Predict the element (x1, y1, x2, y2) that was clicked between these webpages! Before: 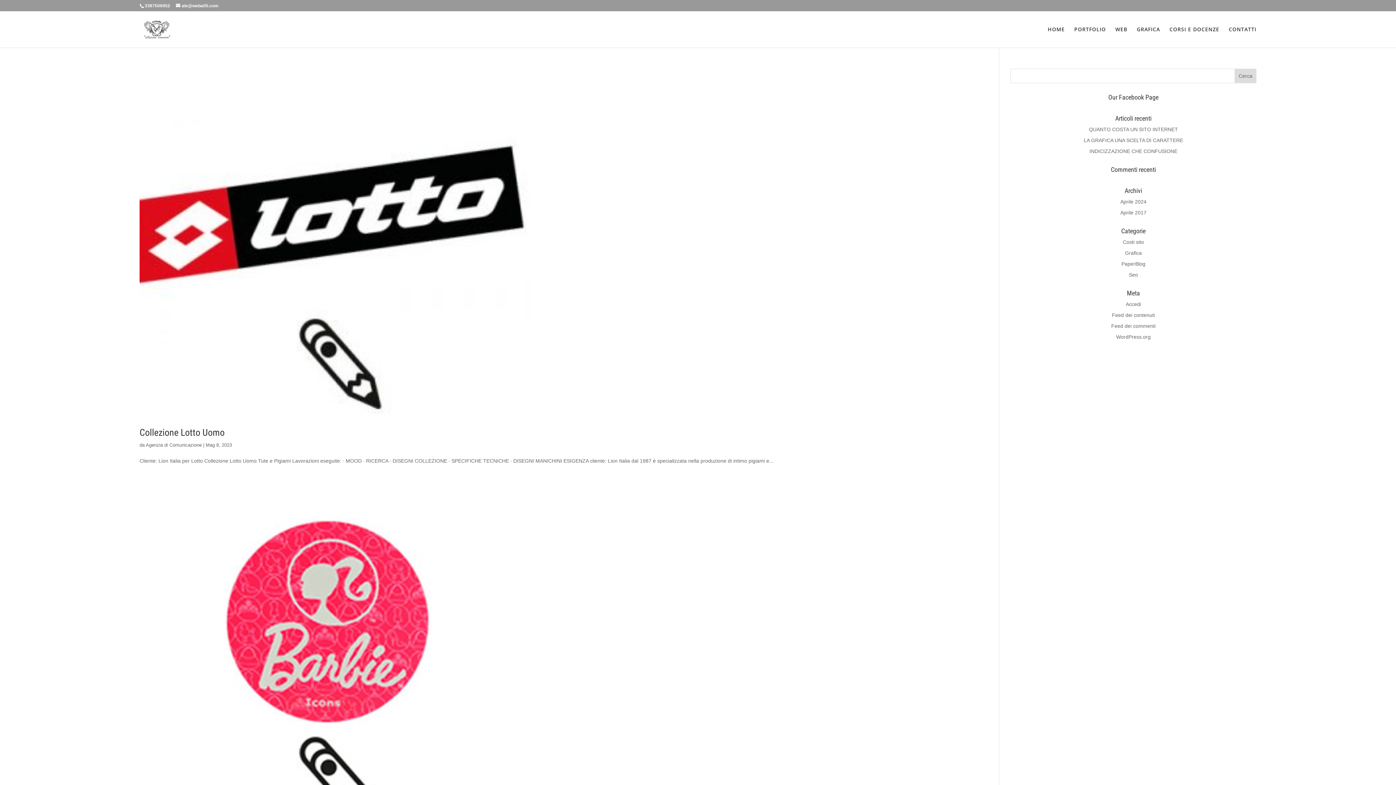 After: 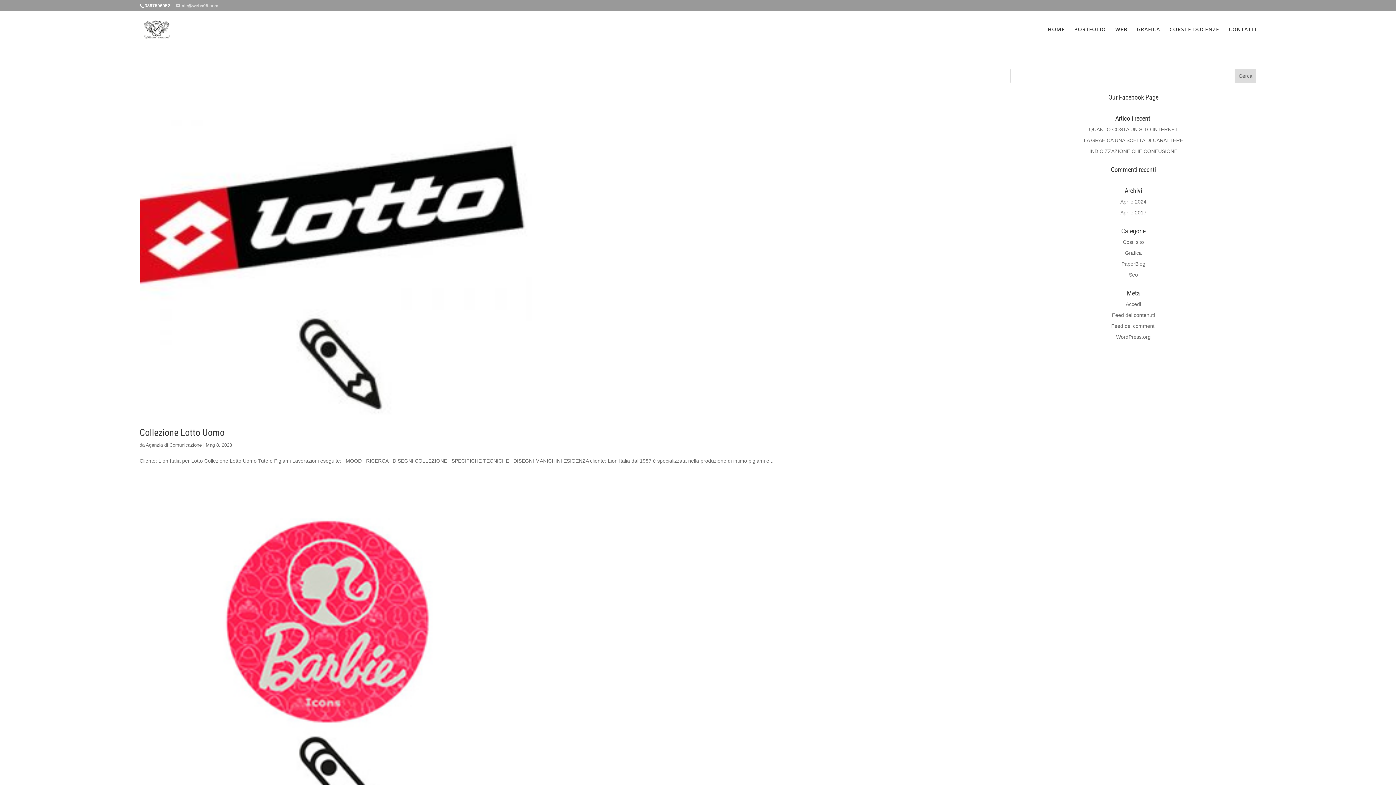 Action: bbox: (176, 3, 218, 8) label: ale@weba05.com